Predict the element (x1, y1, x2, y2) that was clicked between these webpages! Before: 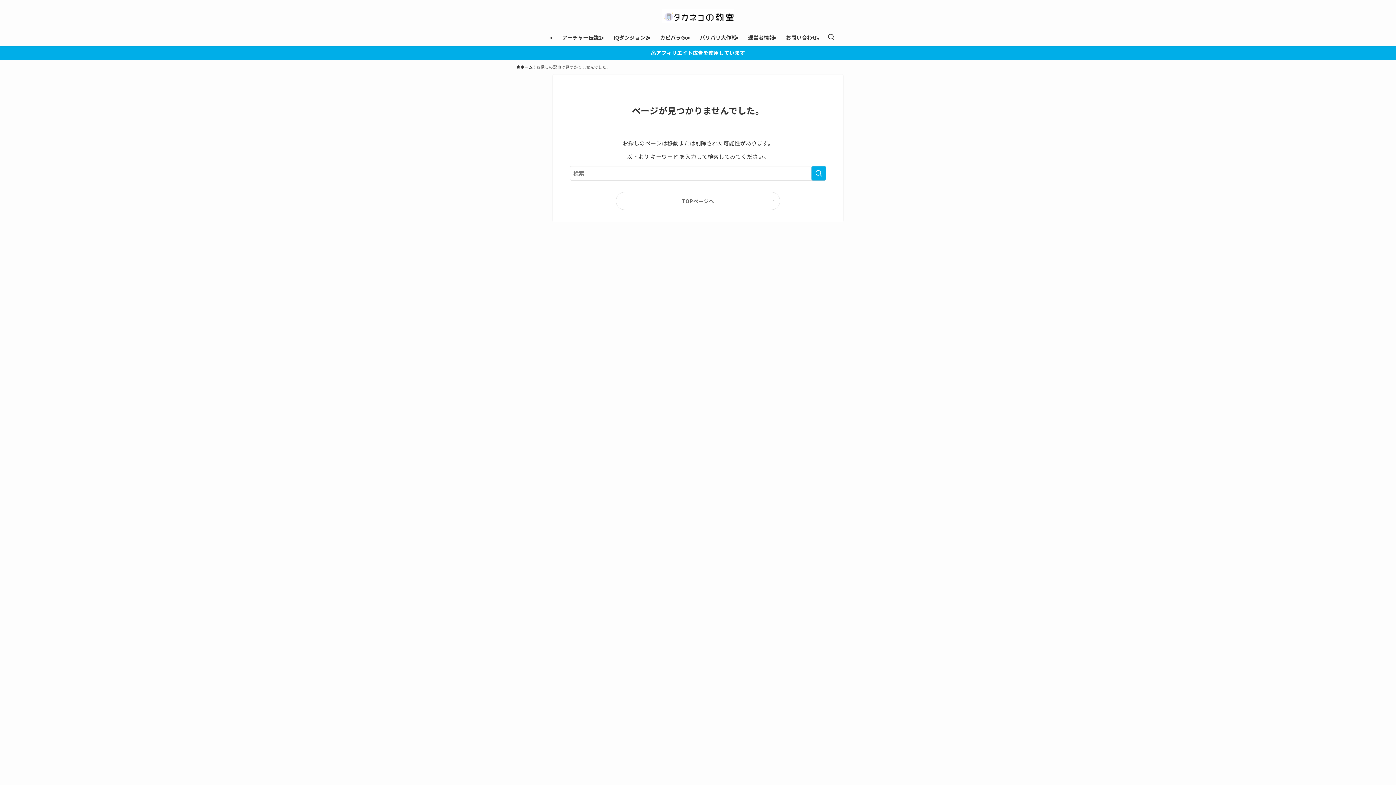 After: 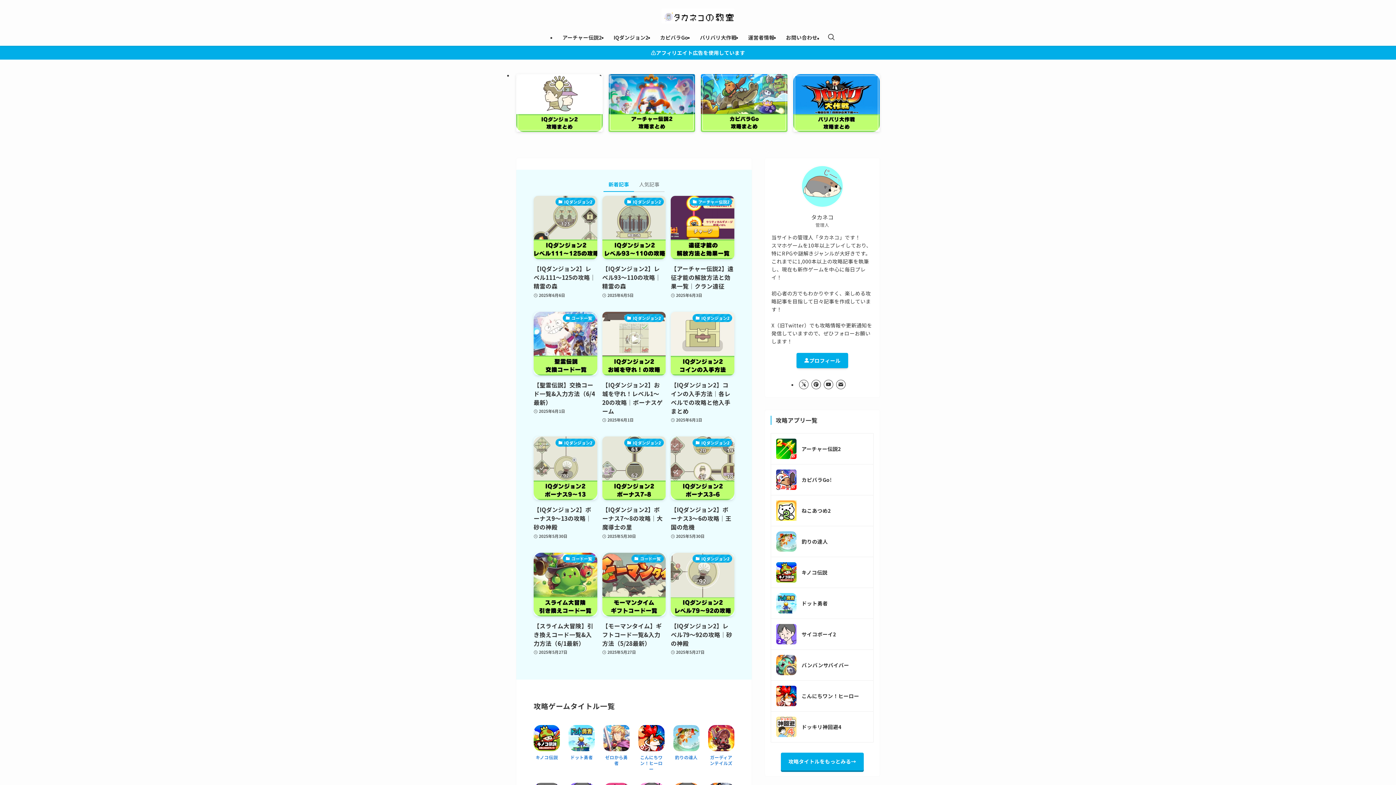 Action: bbox: (0, 8, 1396, 23)